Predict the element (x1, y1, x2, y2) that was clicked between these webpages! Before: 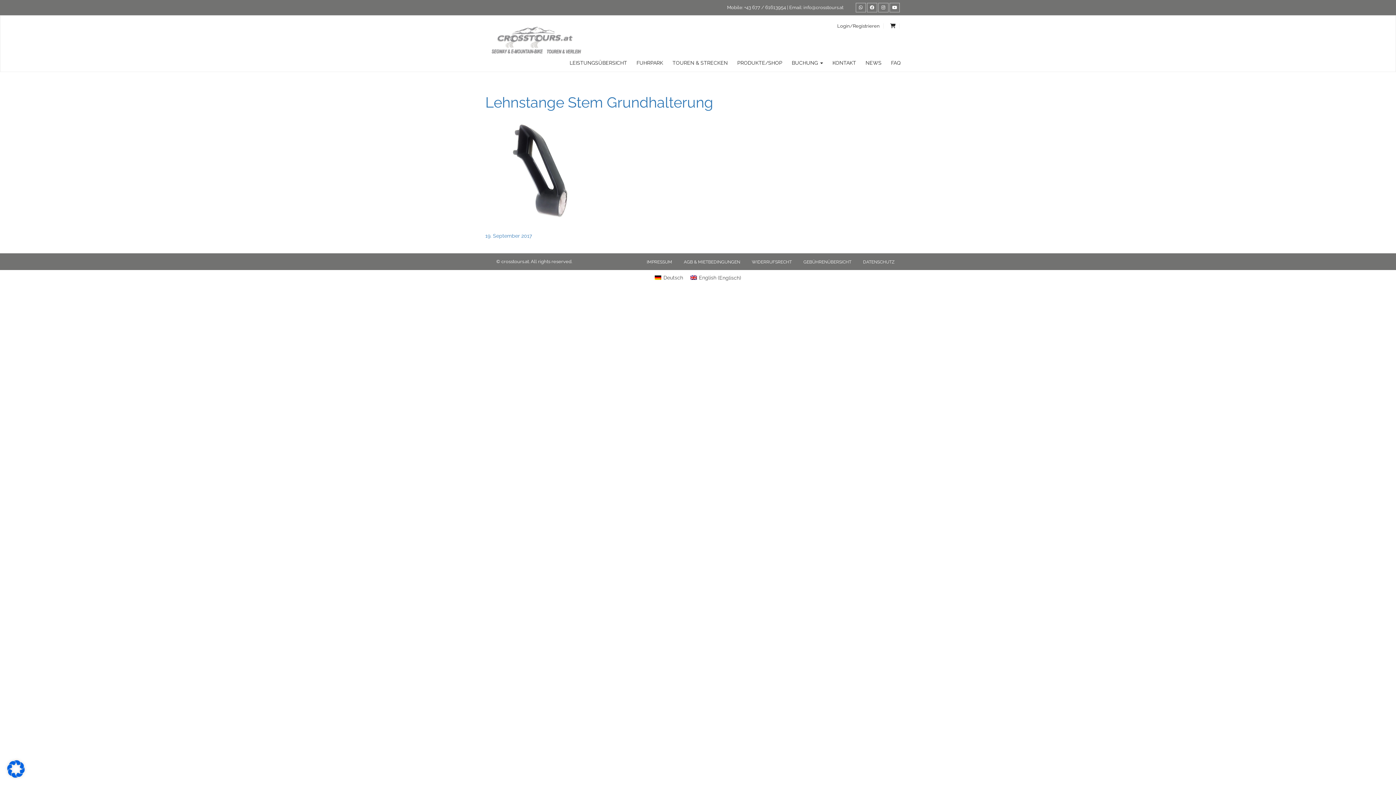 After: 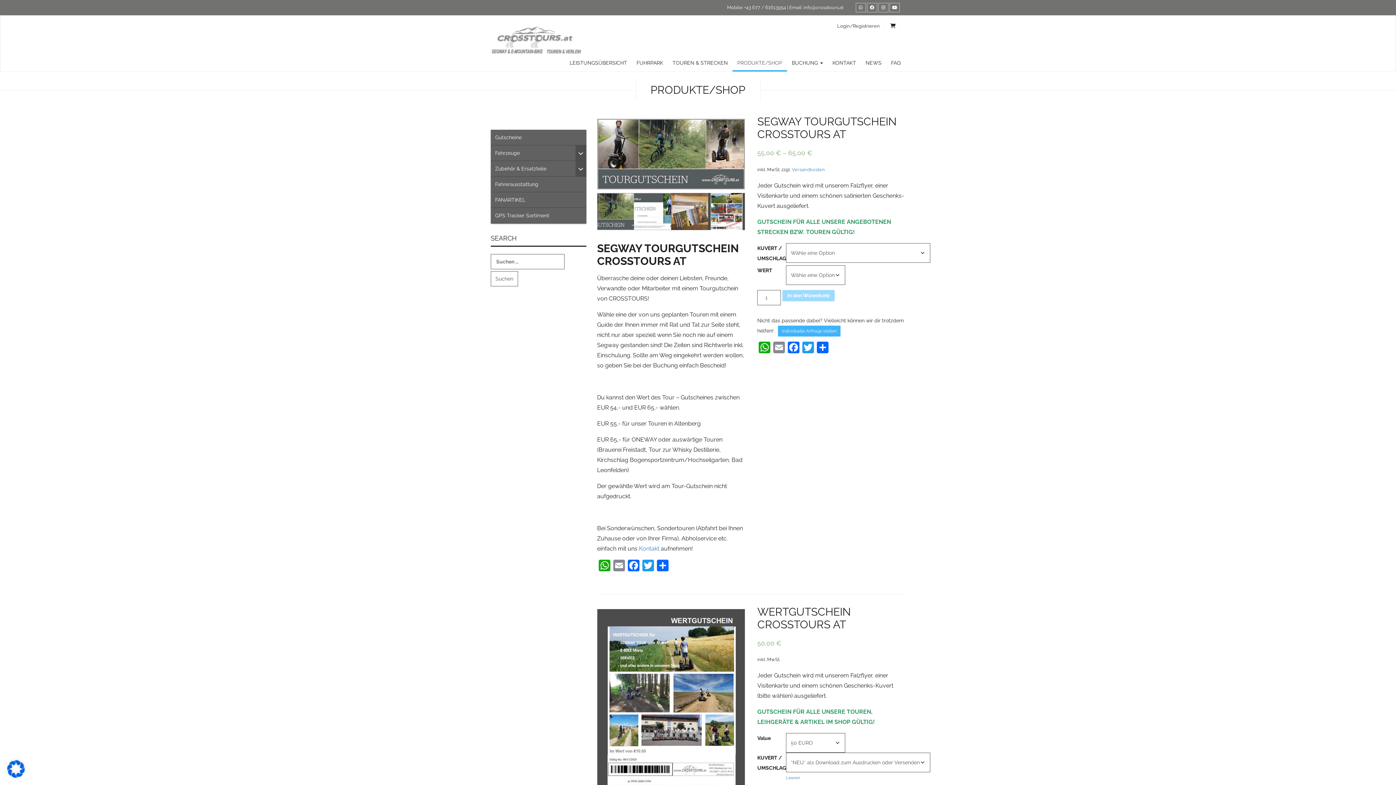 Action: bbox: (732, 55, 787, 71) label: PRODUKTE/SHOP